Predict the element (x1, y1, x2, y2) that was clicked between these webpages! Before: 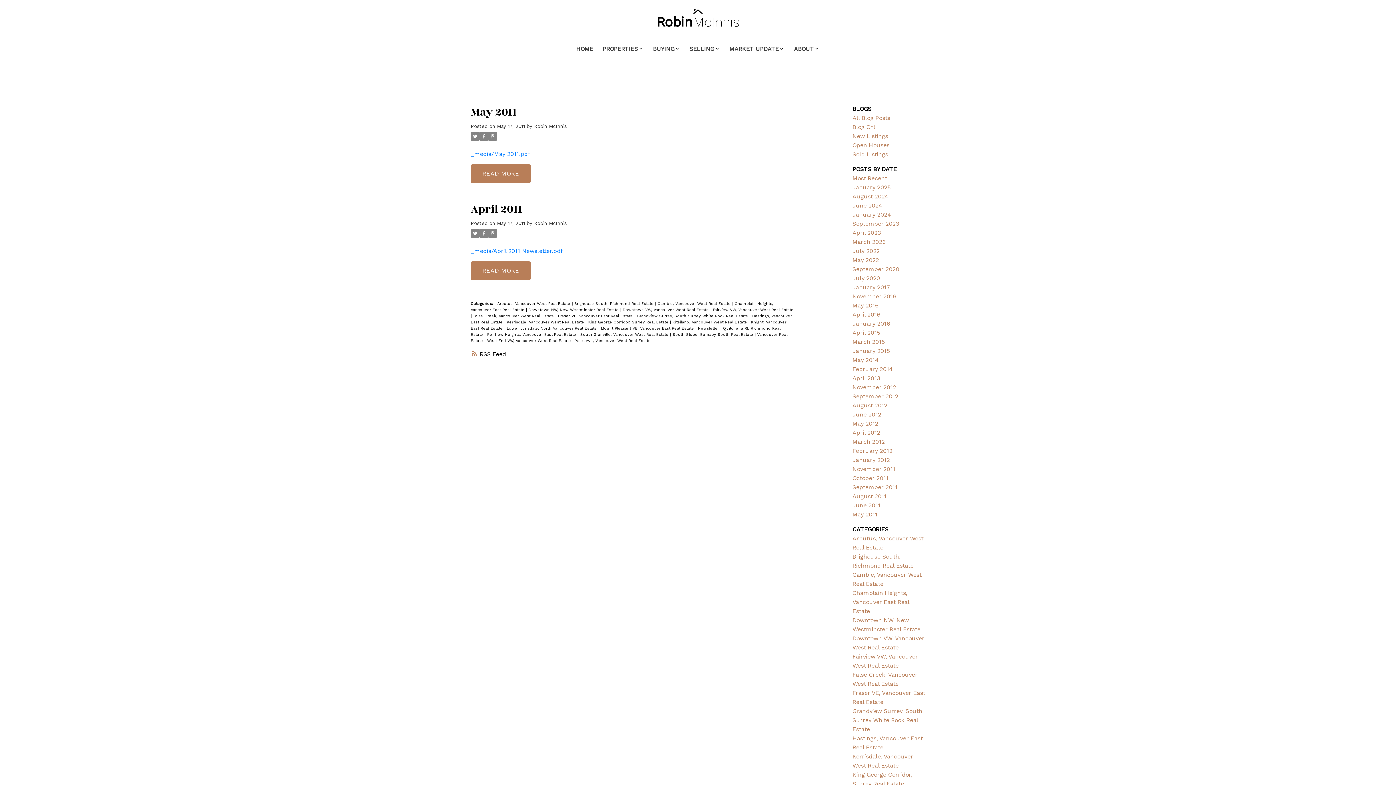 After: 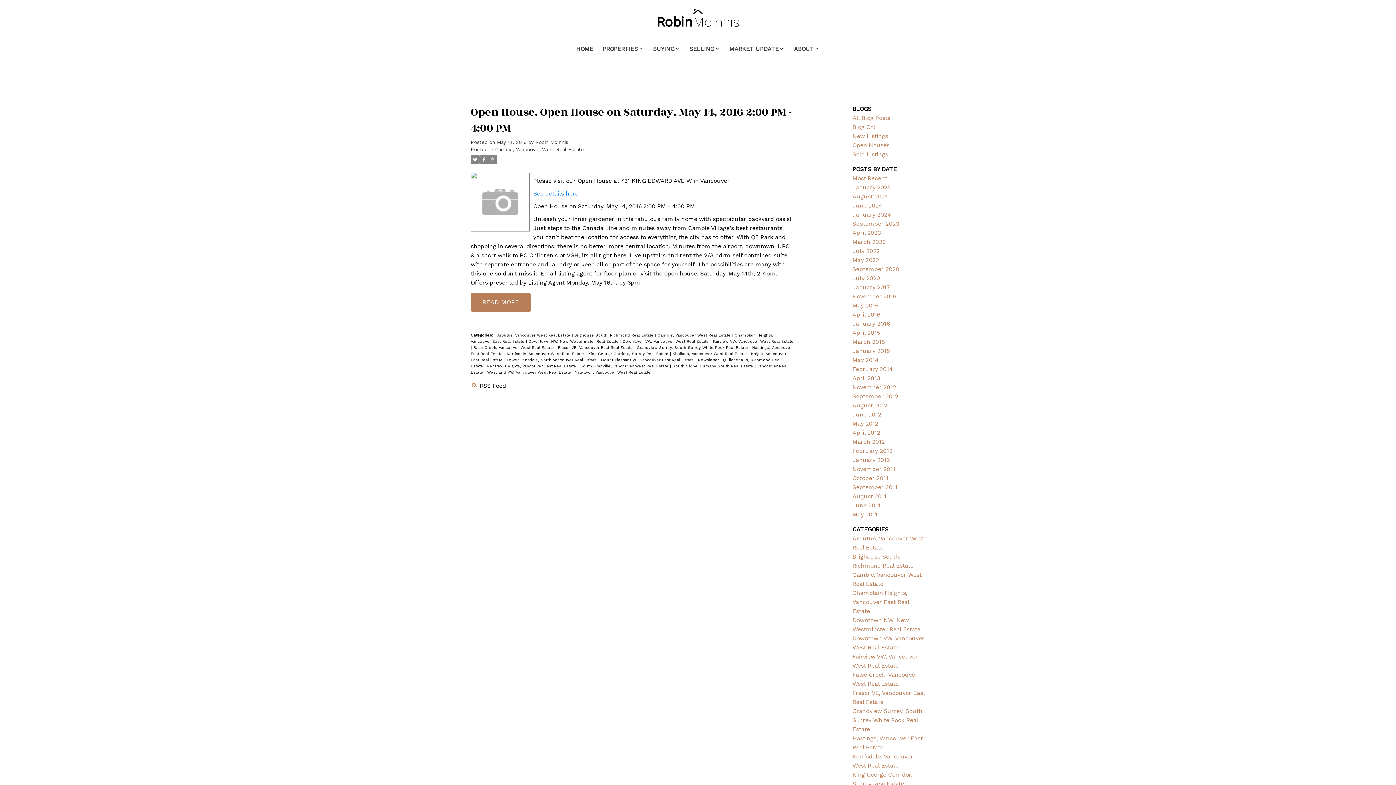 Action: label: Cambie, Vancouver West Real Estate  bbox: (657, 301, 732, 306)